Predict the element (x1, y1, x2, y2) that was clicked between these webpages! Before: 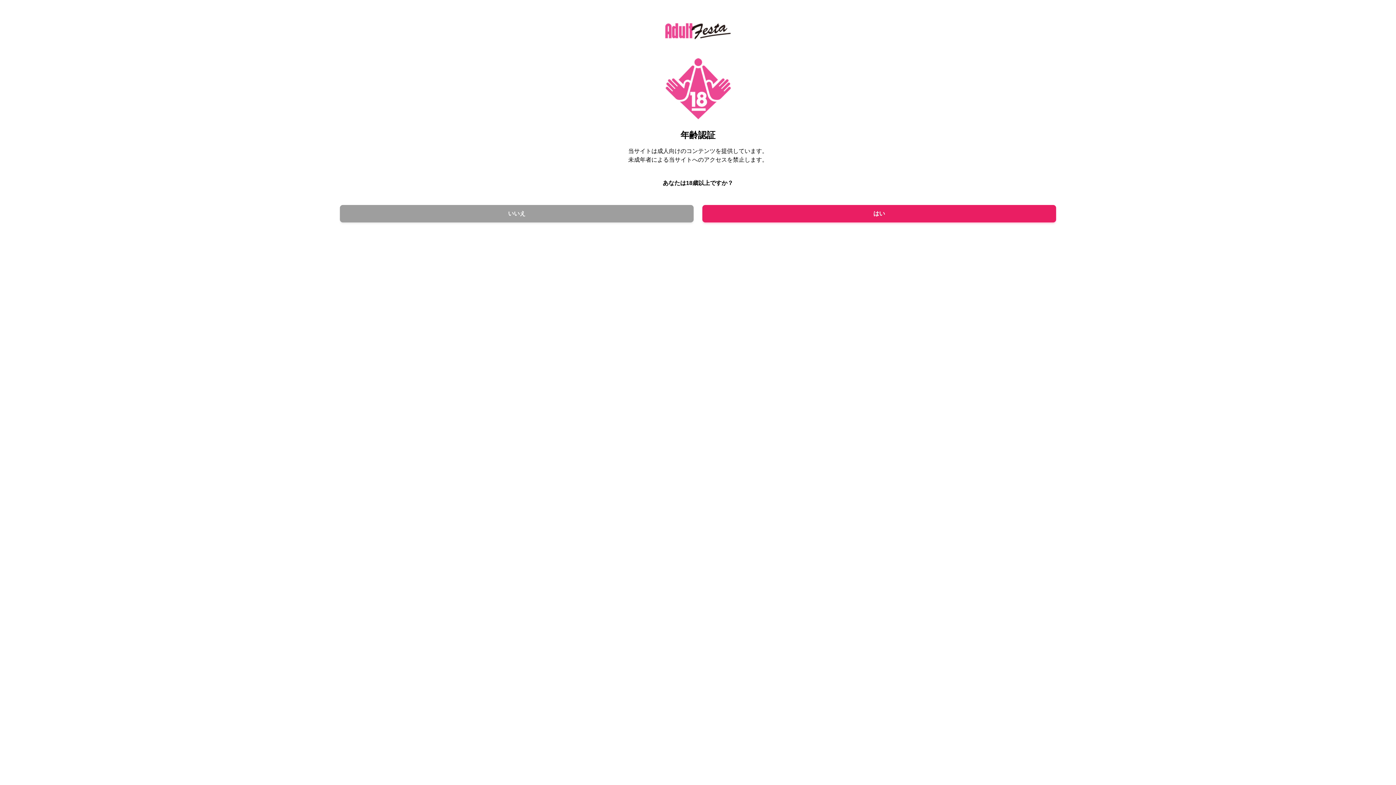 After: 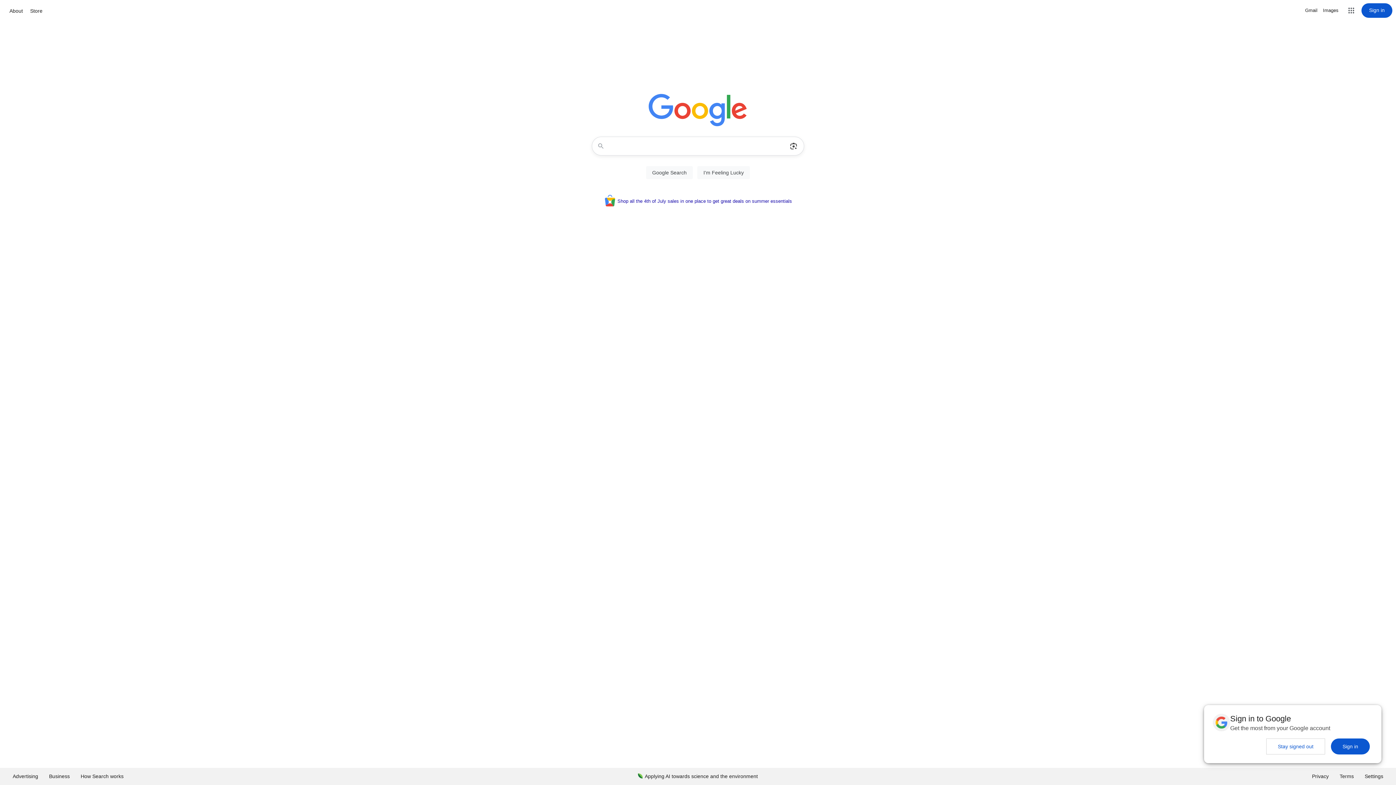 Action: label: いいえ bbox: (340, 205, 693, 222)